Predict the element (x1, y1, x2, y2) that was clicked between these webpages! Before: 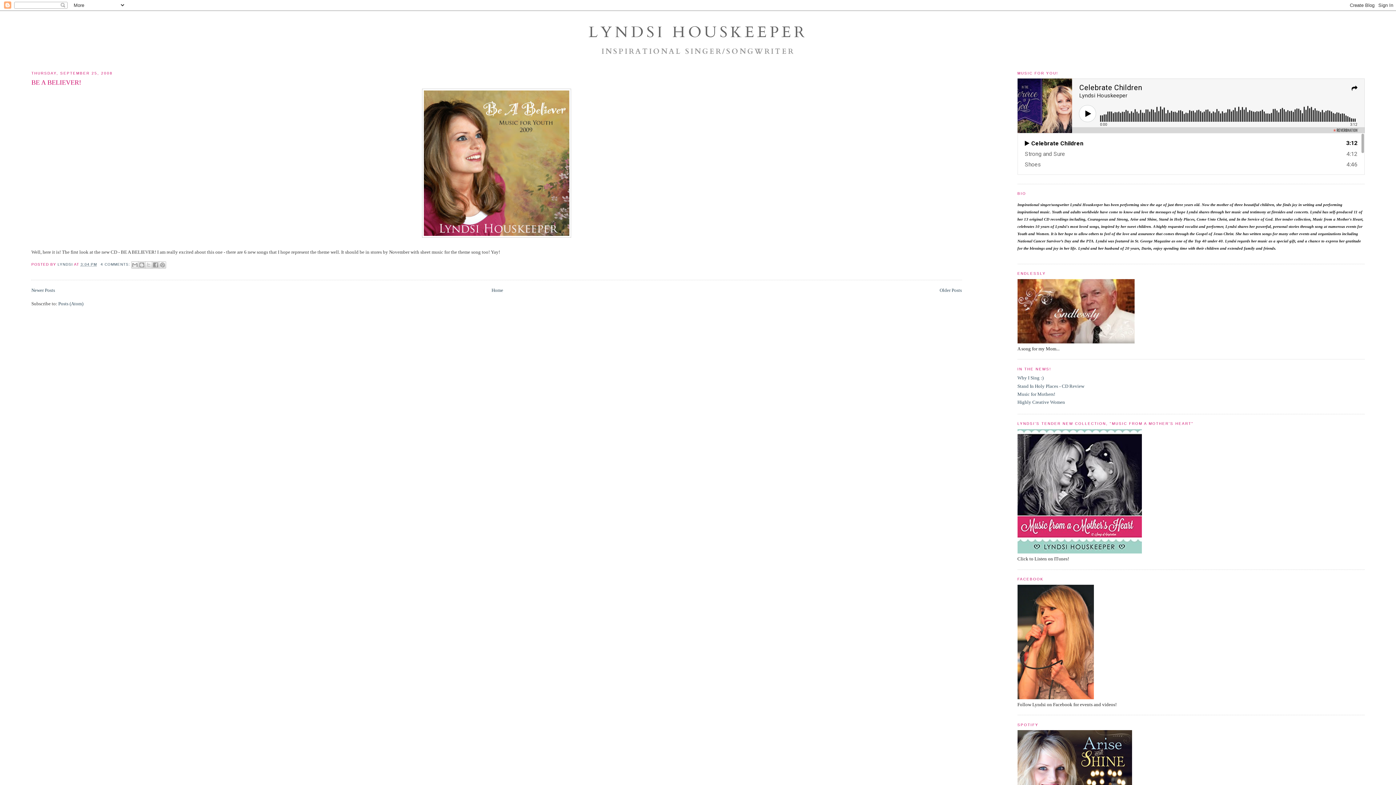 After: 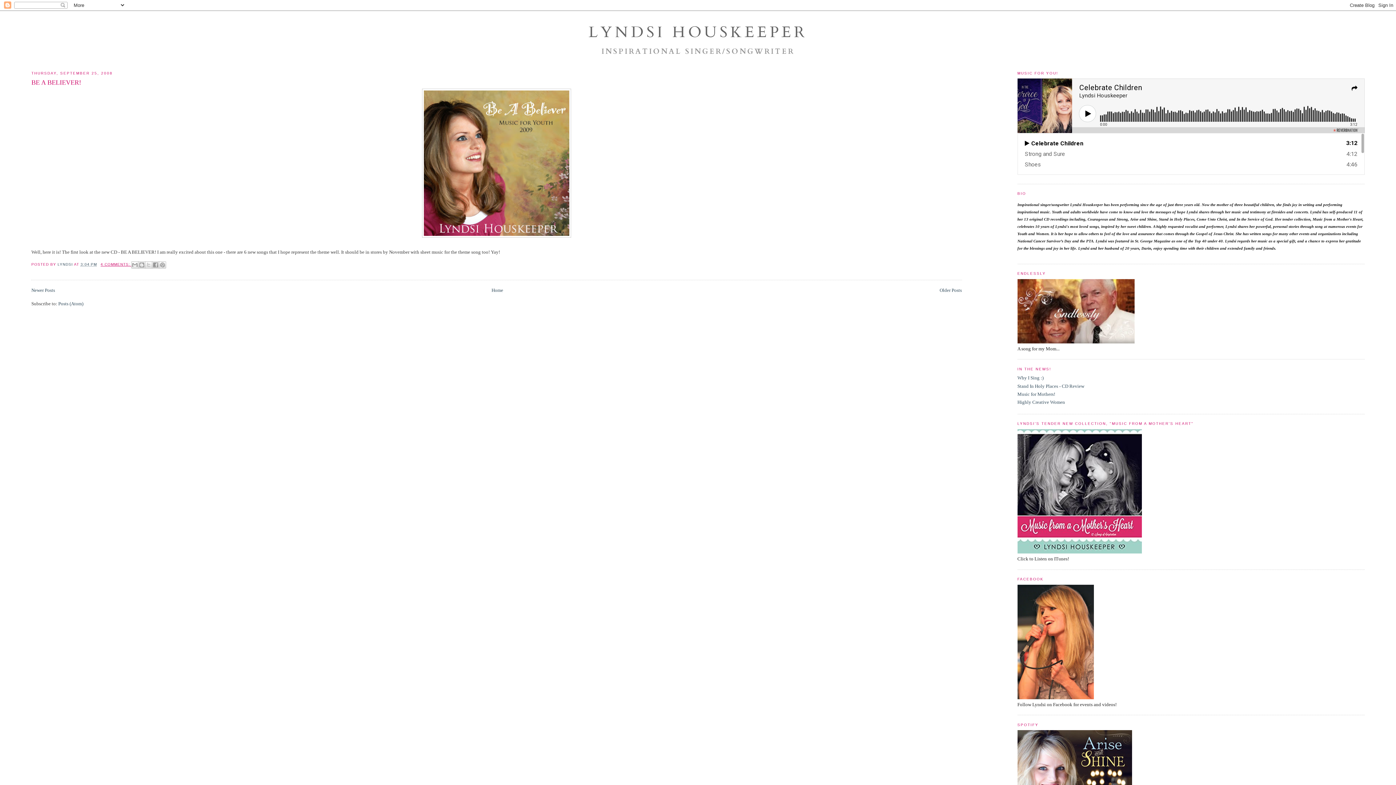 Action: bbox: (100, 262, 131, 266) label: 4 COMMENTS: 